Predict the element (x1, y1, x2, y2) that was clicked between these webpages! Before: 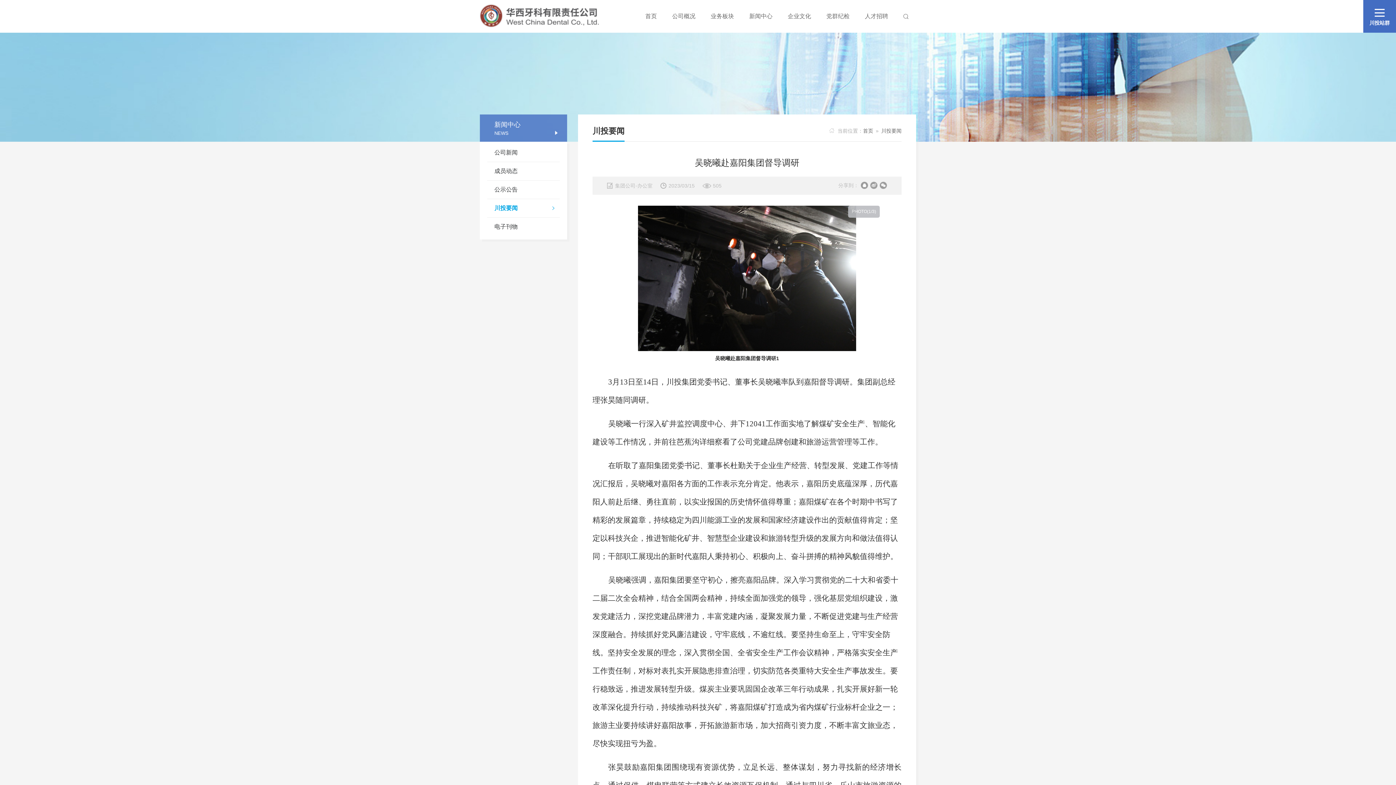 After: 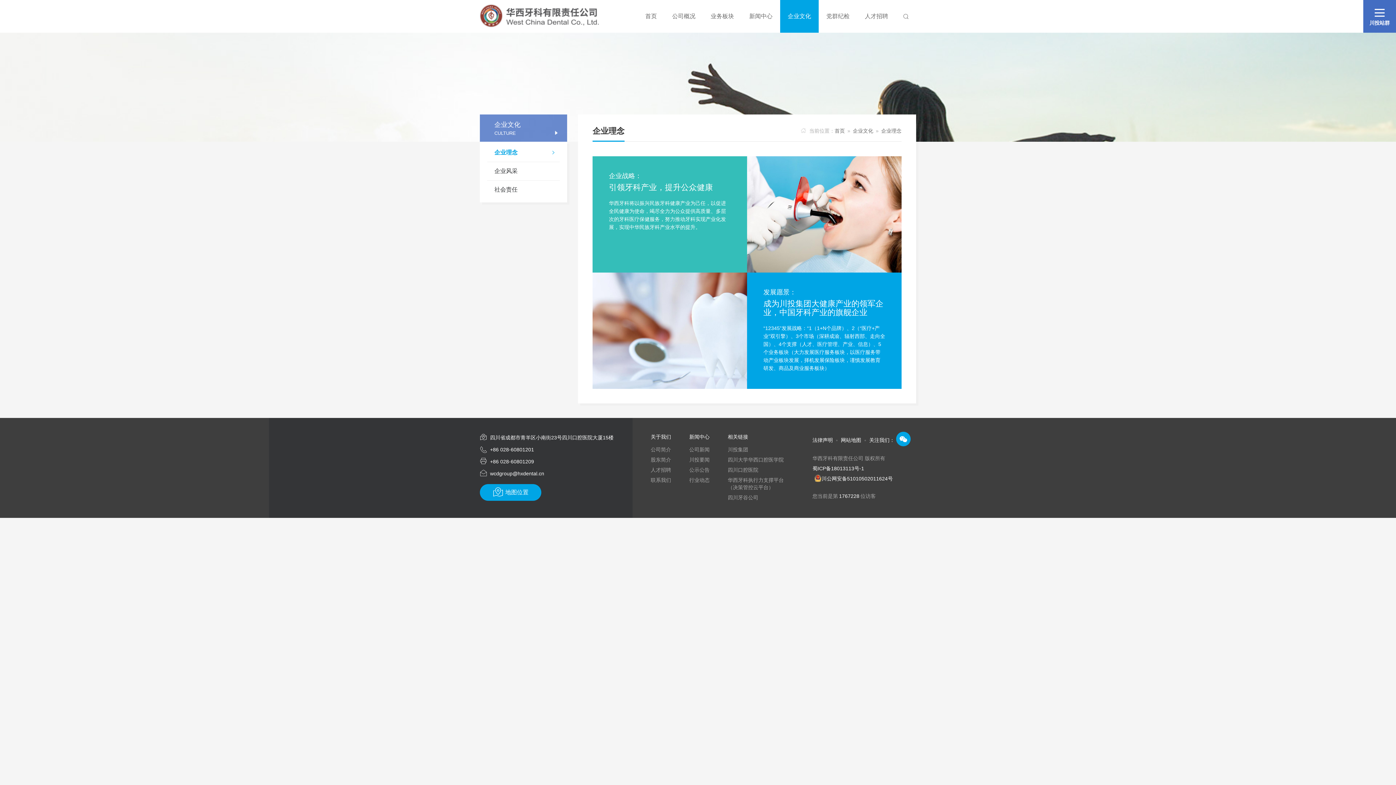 Action: bbox: (780, 0, 818, 32) label: 企业文化